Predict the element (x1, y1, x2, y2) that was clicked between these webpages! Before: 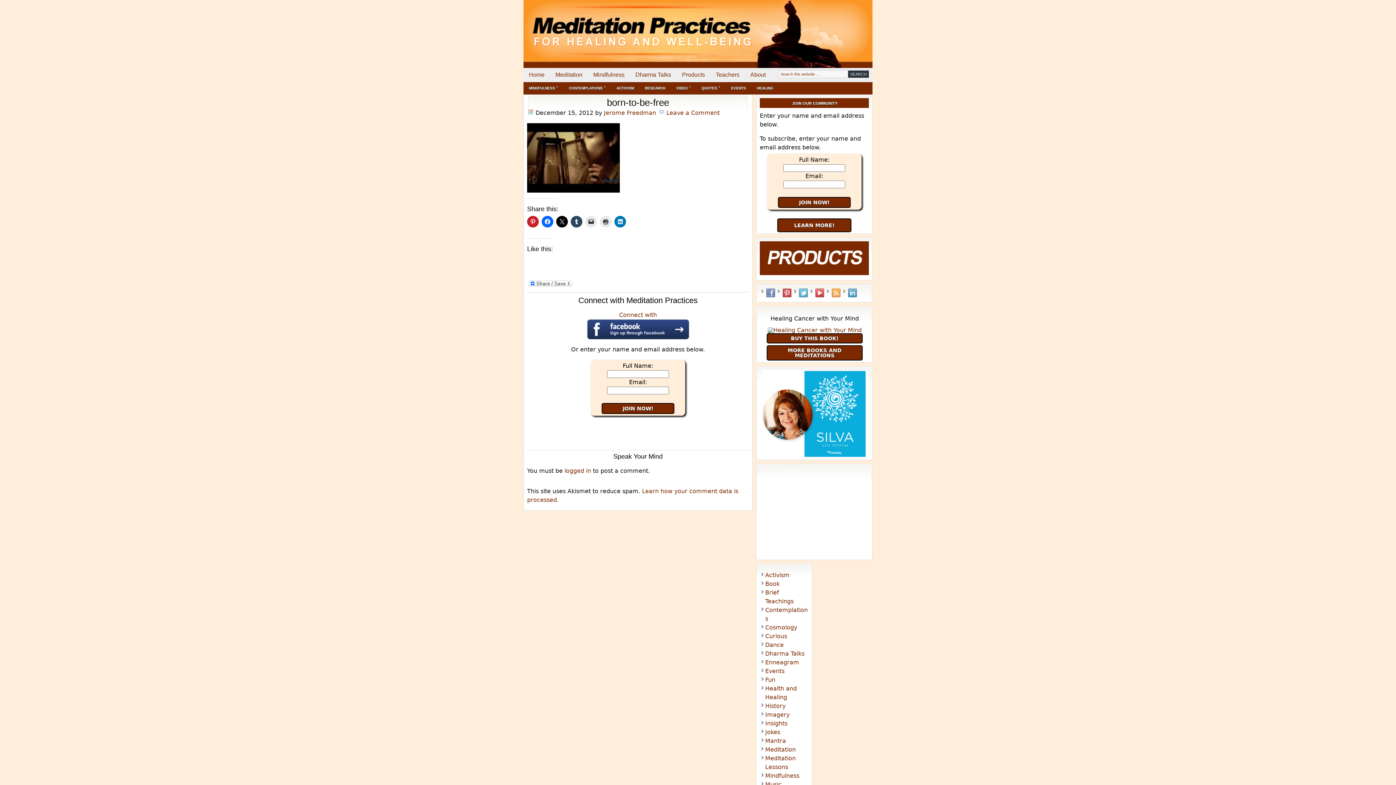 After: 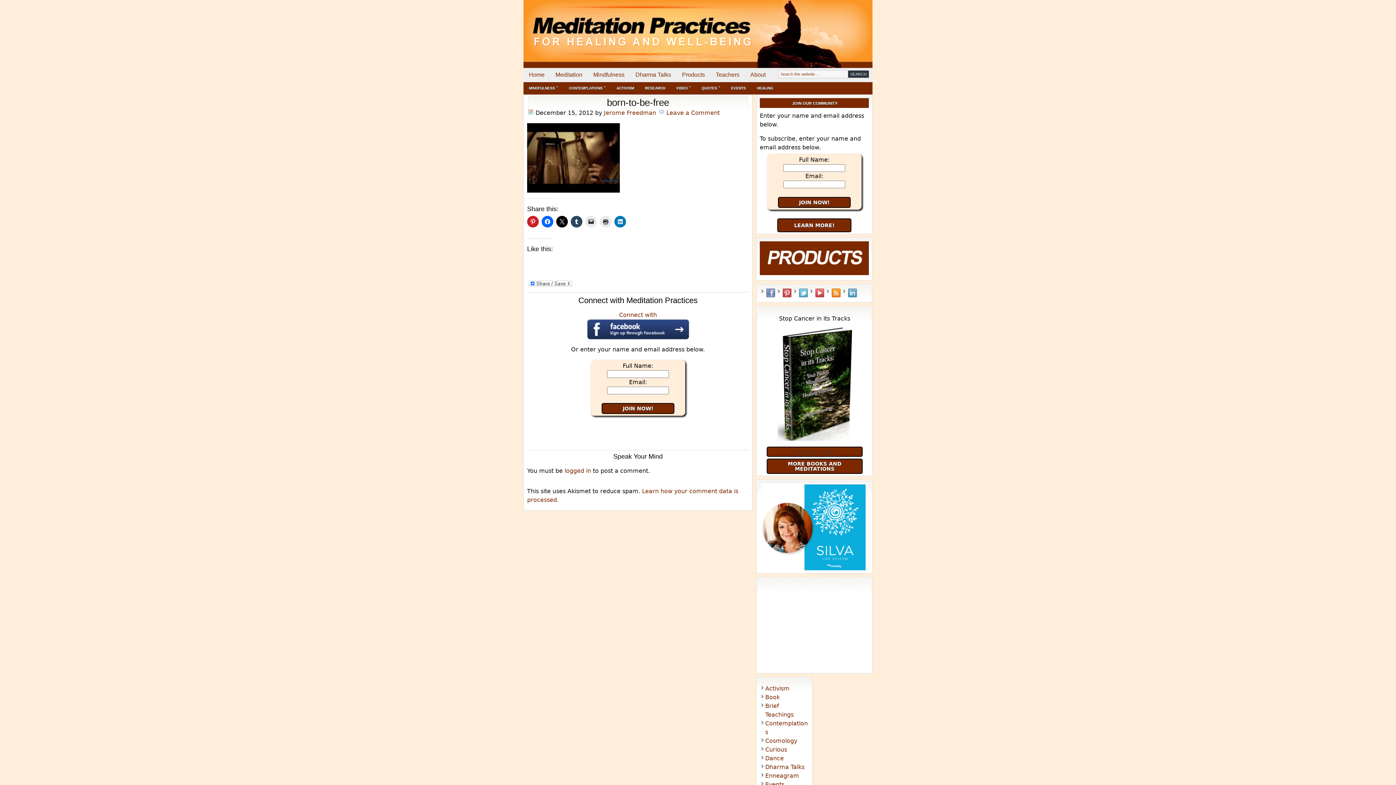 Action: bbox: (832, 288, 840, 297) label: RSS Feed